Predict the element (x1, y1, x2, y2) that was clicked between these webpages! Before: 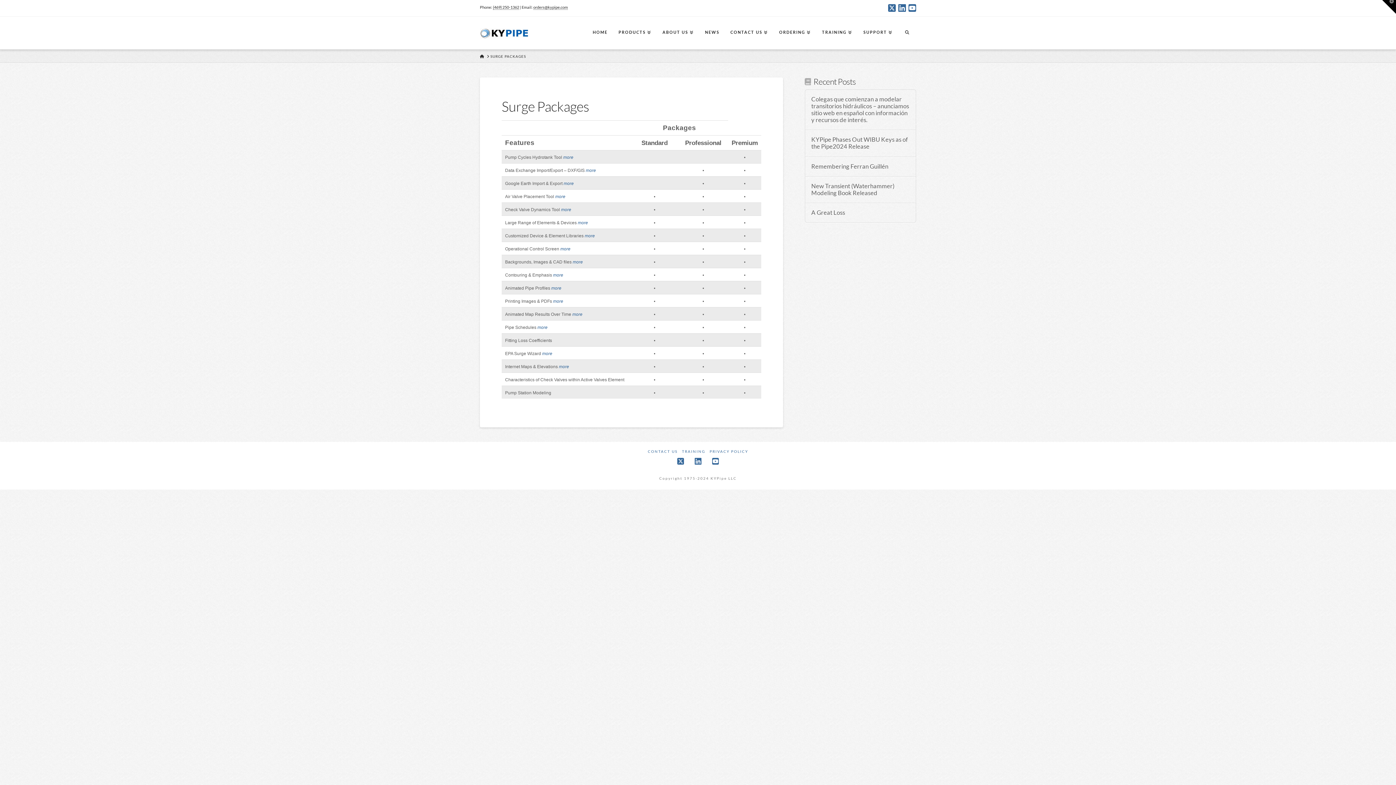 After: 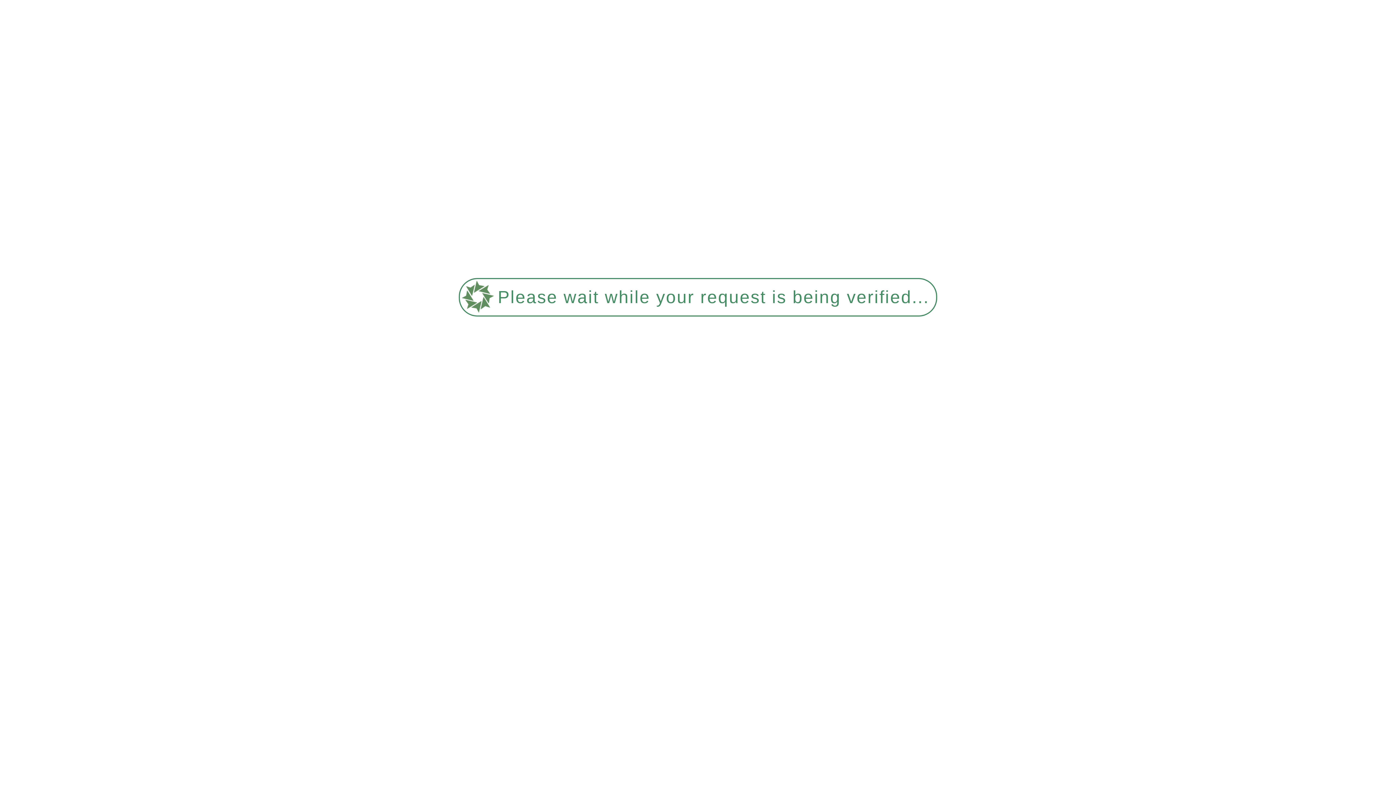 Action: label: KYPipe Phases Out WIBU Keys as of the Pipe2024 Release bbox: (811, 136, 909, 150)